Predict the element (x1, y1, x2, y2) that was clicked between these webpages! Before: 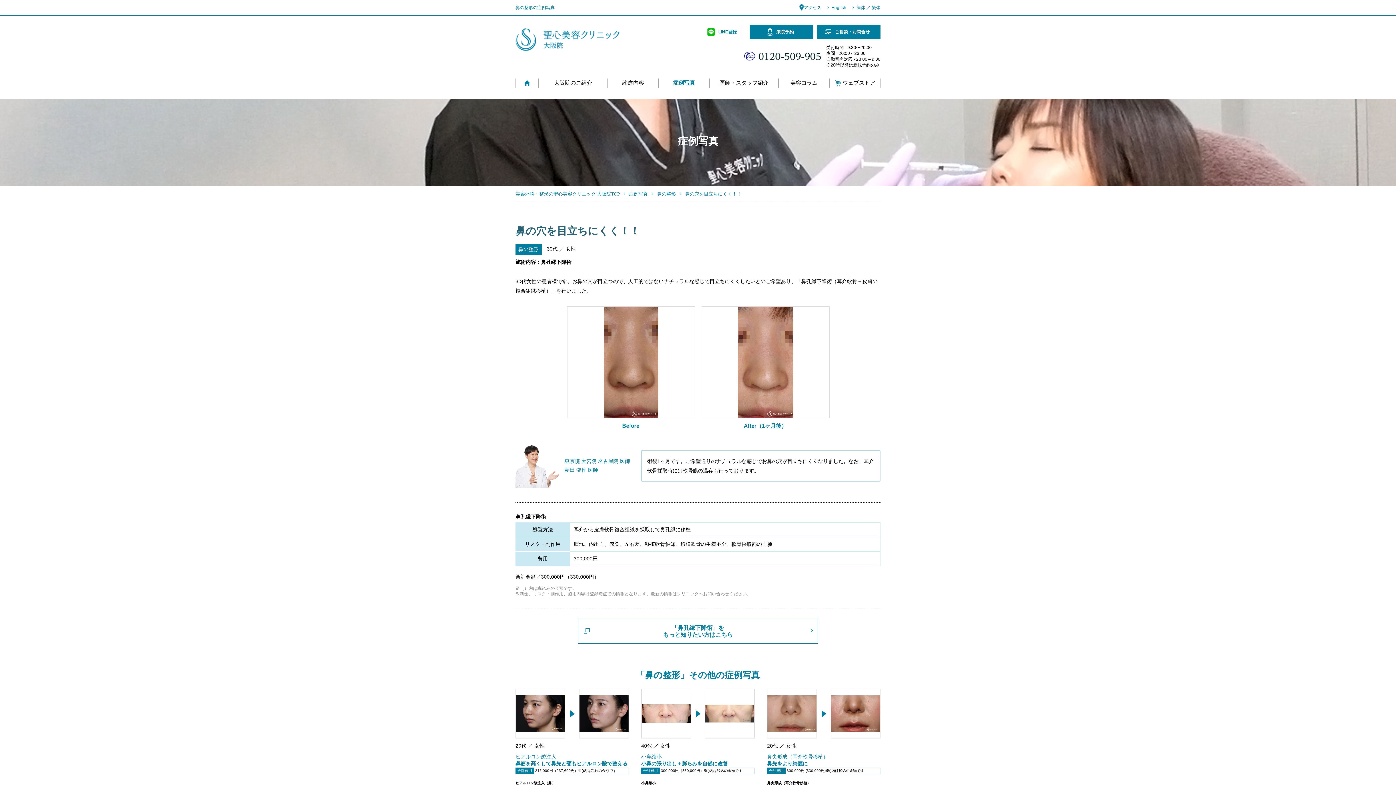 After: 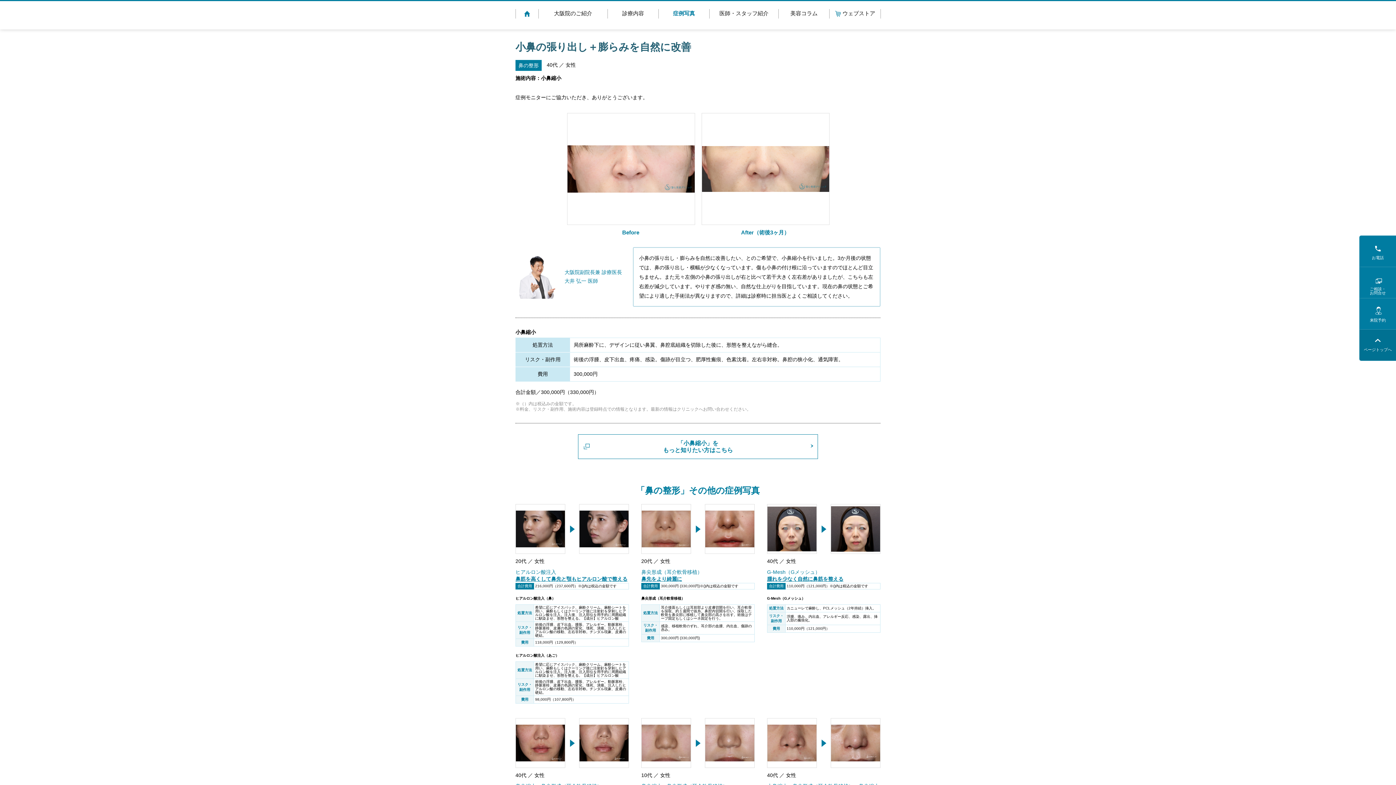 Action: bbox: (641, 760, 754, 768) label: 小鼻の張り出し＋膨らみを自然に改善